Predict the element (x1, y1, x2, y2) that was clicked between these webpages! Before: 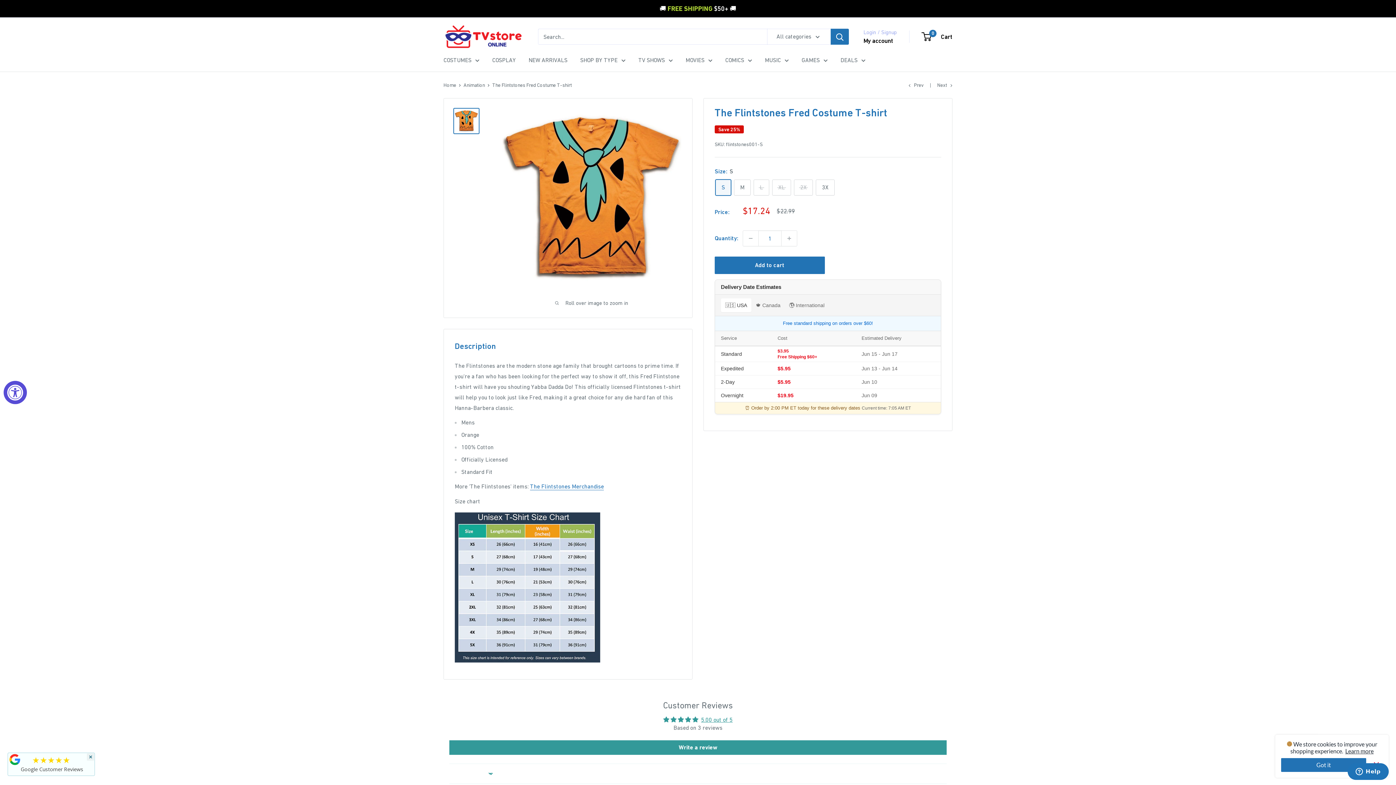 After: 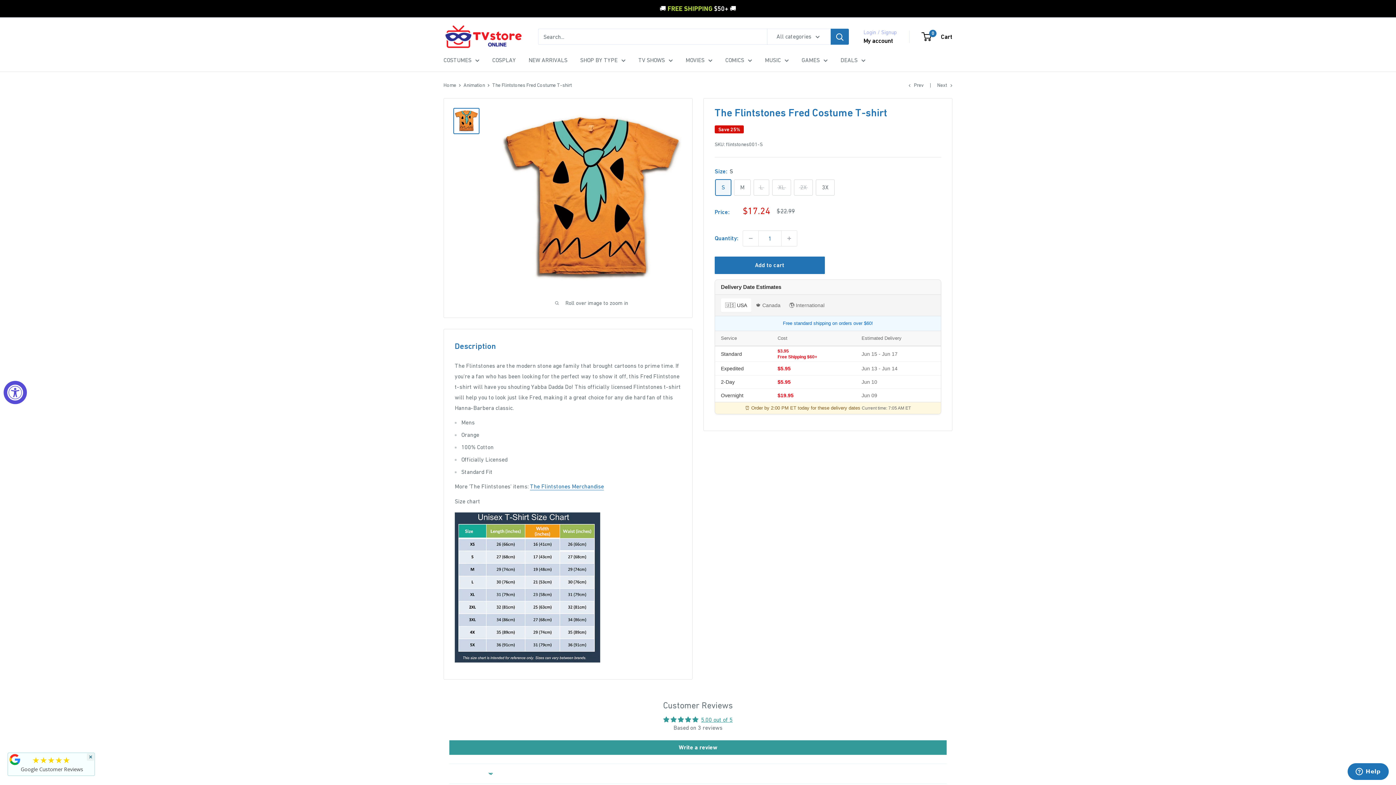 Action: label: Got it bbox: (1281, 758, 1366, 772)